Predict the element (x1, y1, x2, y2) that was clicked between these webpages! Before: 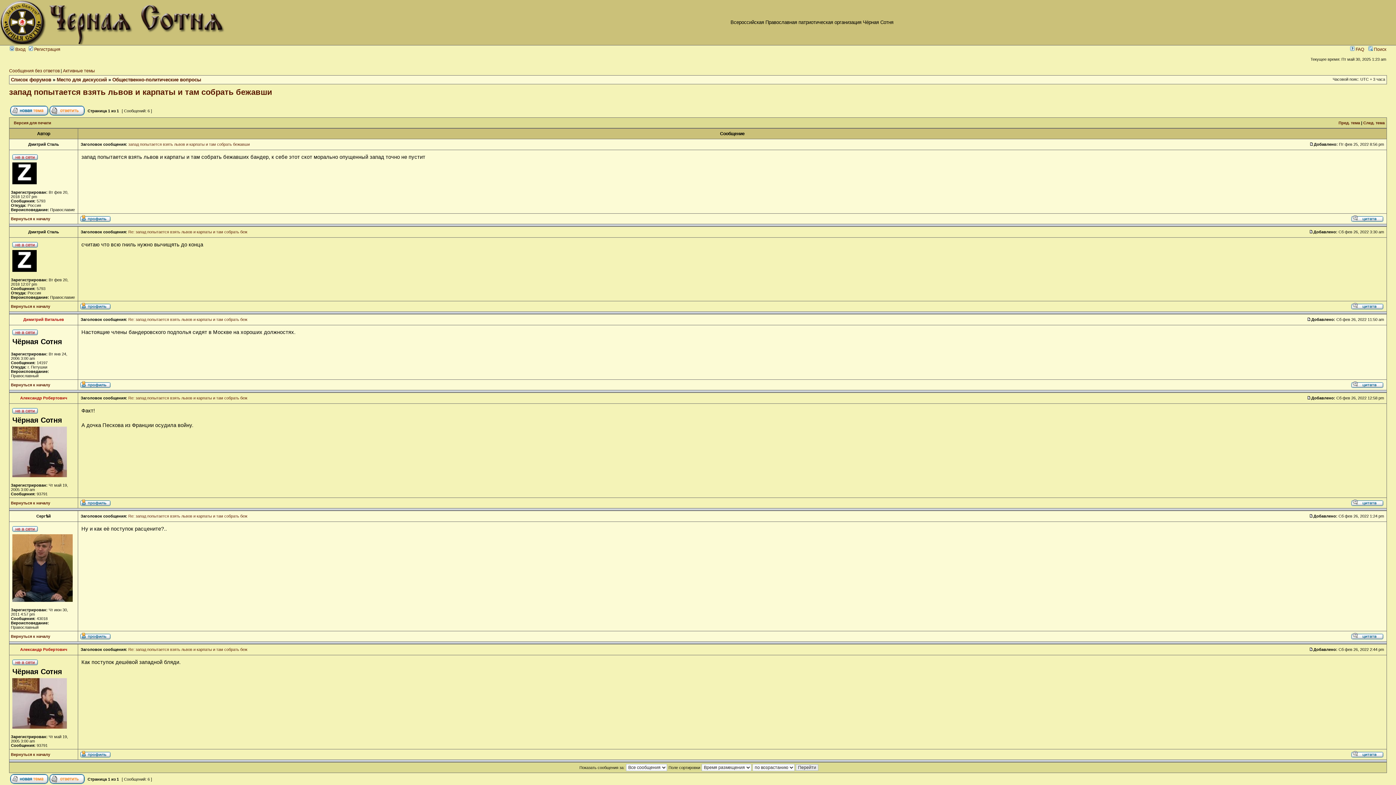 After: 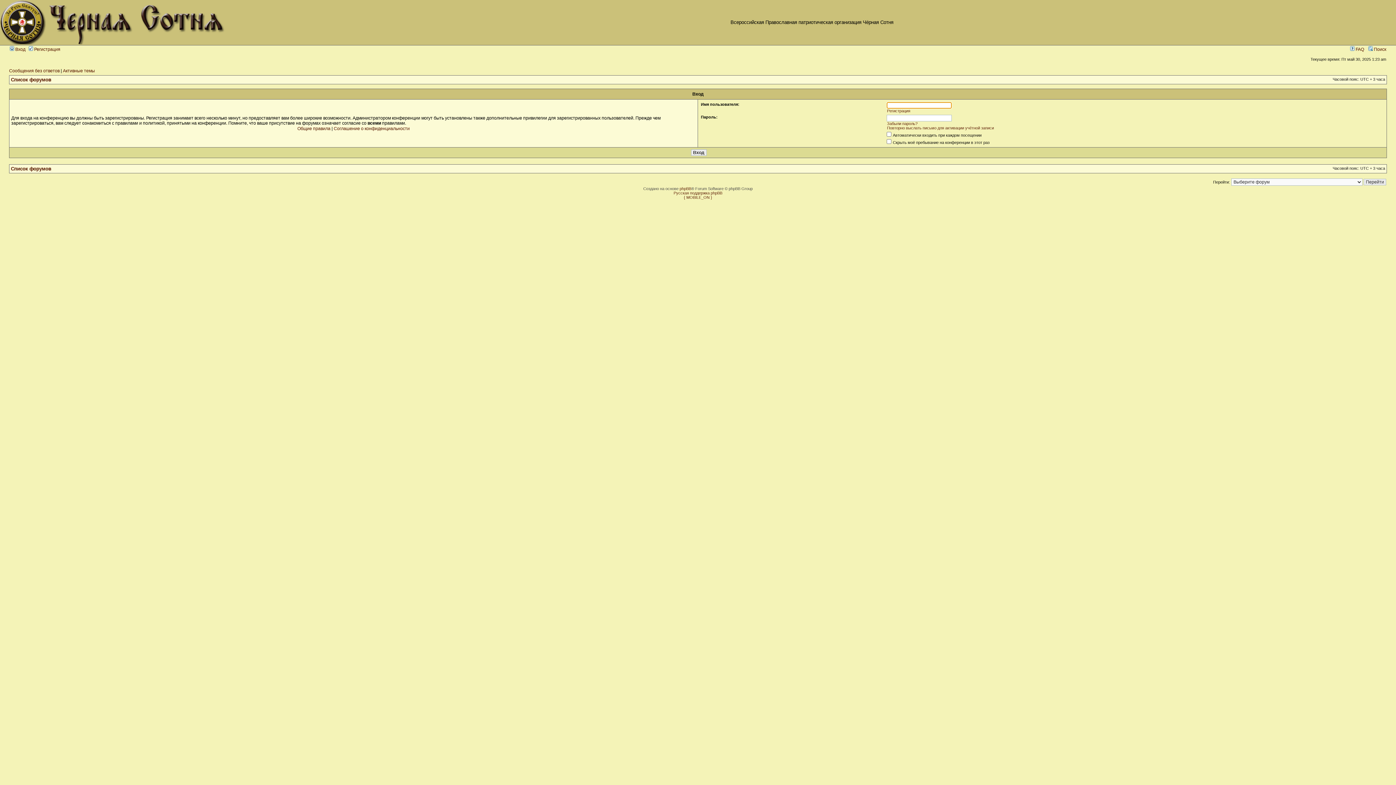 Action: label:  Вход bbox: (9, 46, 25, 52)